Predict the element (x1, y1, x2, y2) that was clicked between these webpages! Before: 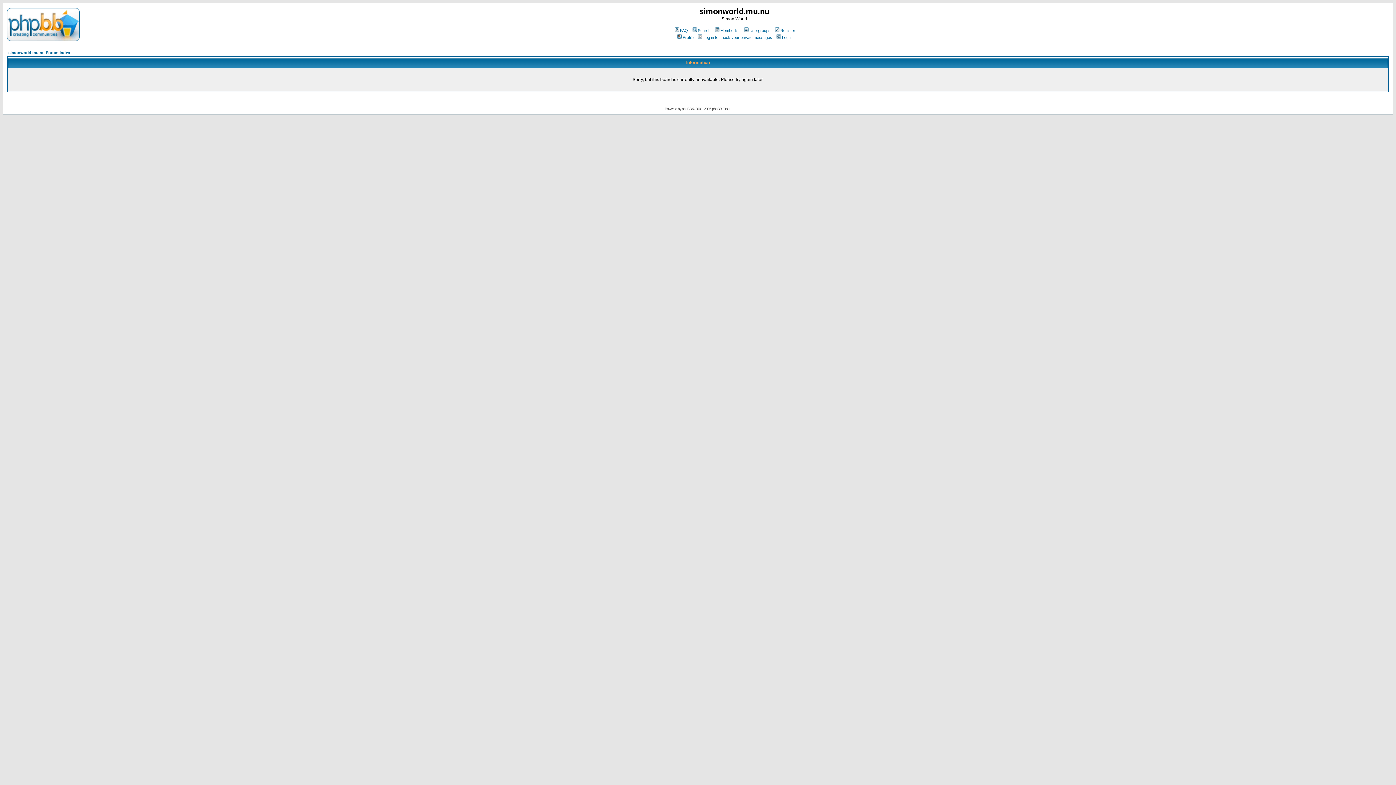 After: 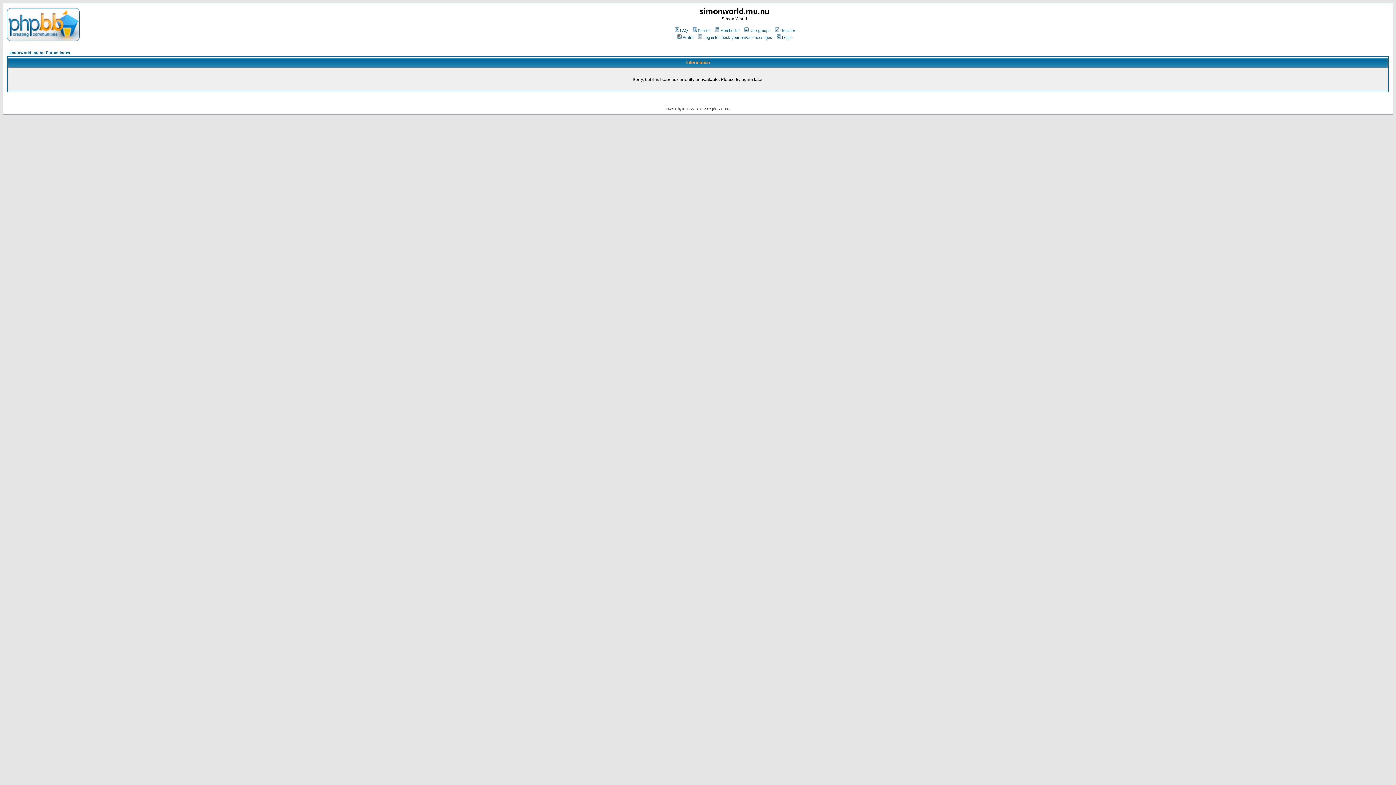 Action: bbox: (6, 36, 79, 42)